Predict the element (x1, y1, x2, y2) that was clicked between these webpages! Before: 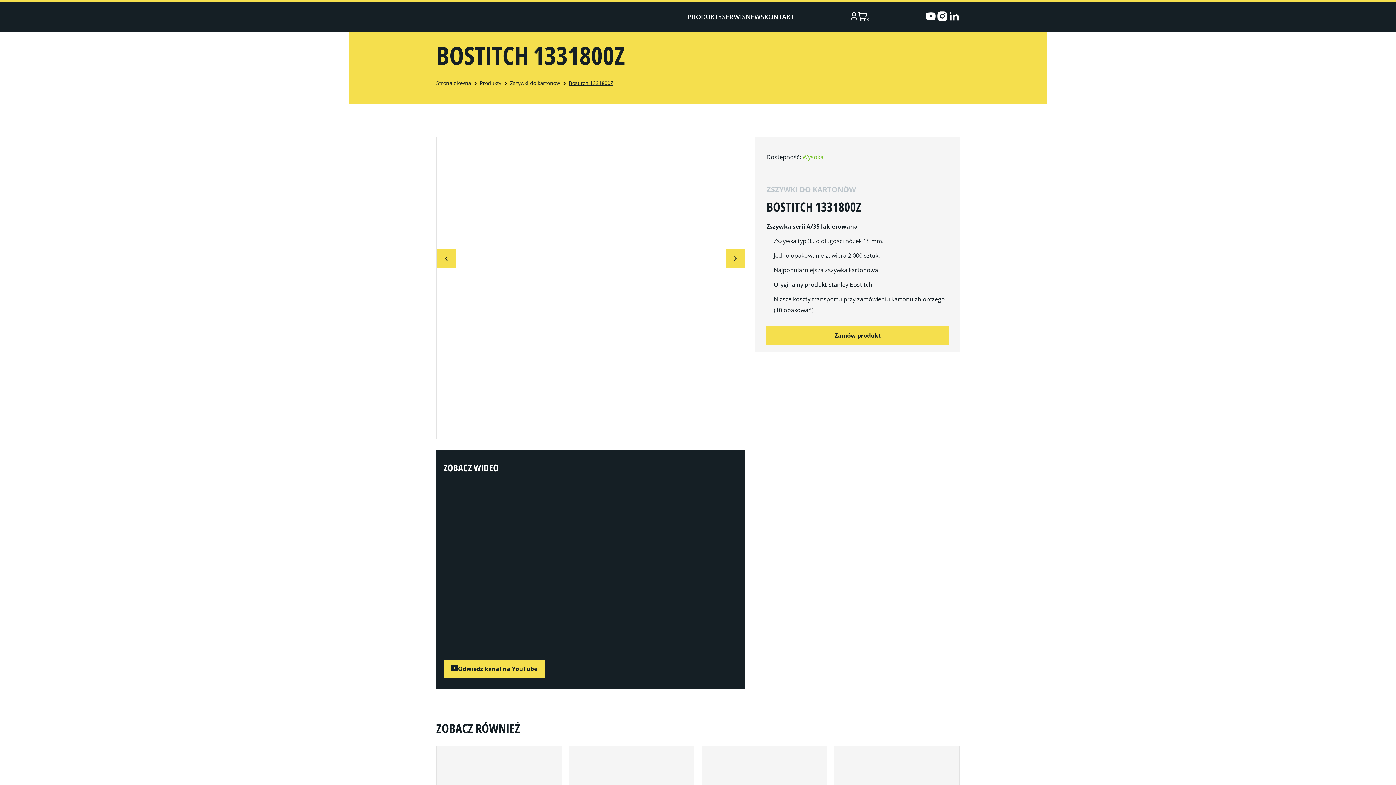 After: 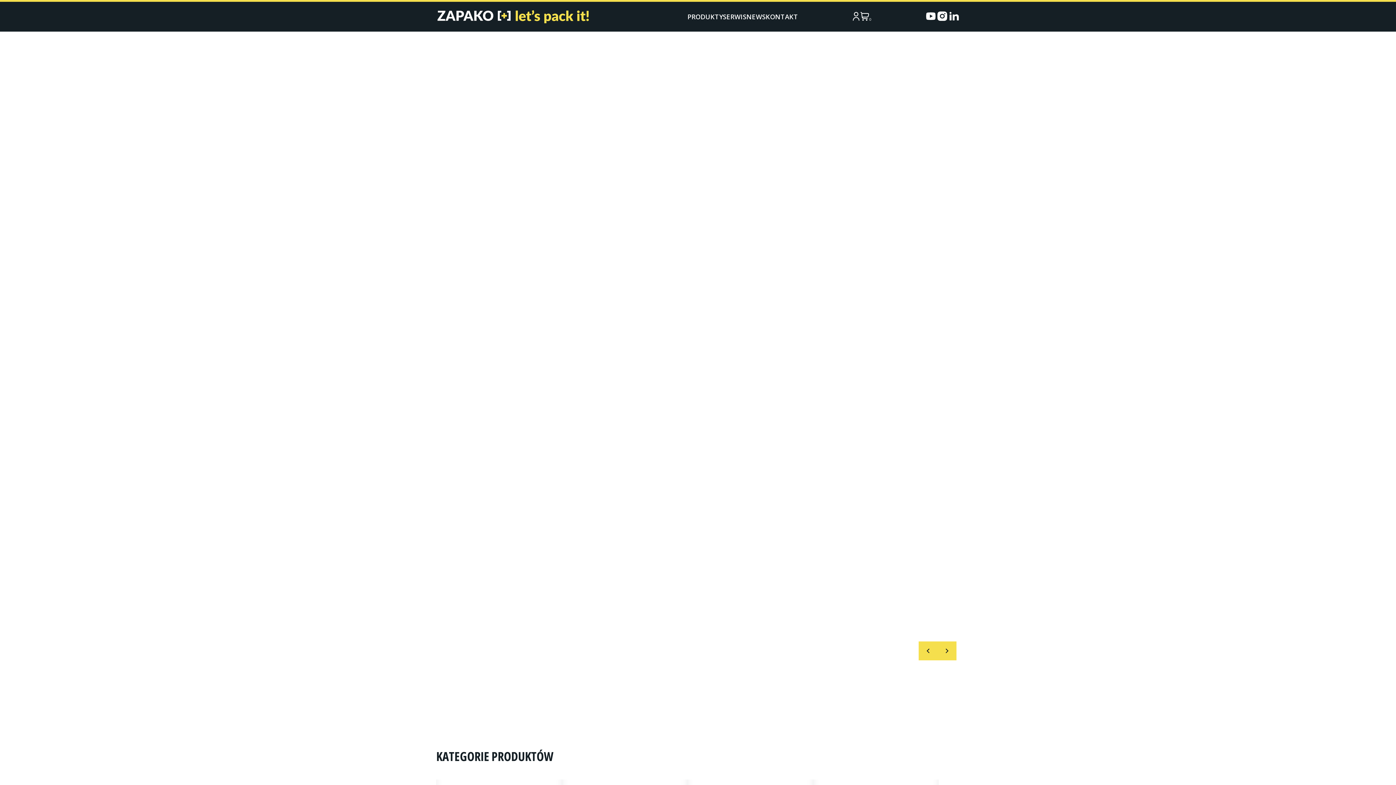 Action: label: Strona główna bbox: (436, 79, 471, 88)